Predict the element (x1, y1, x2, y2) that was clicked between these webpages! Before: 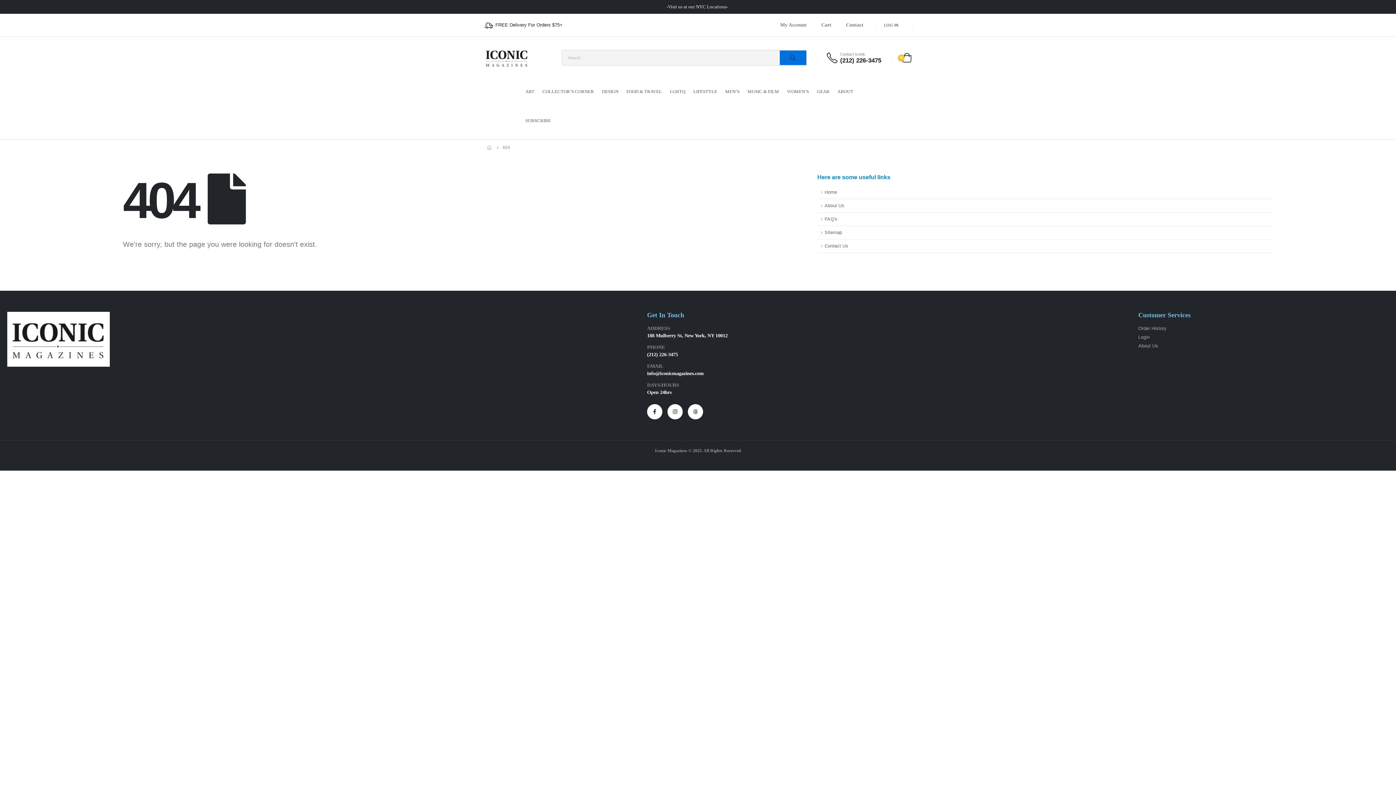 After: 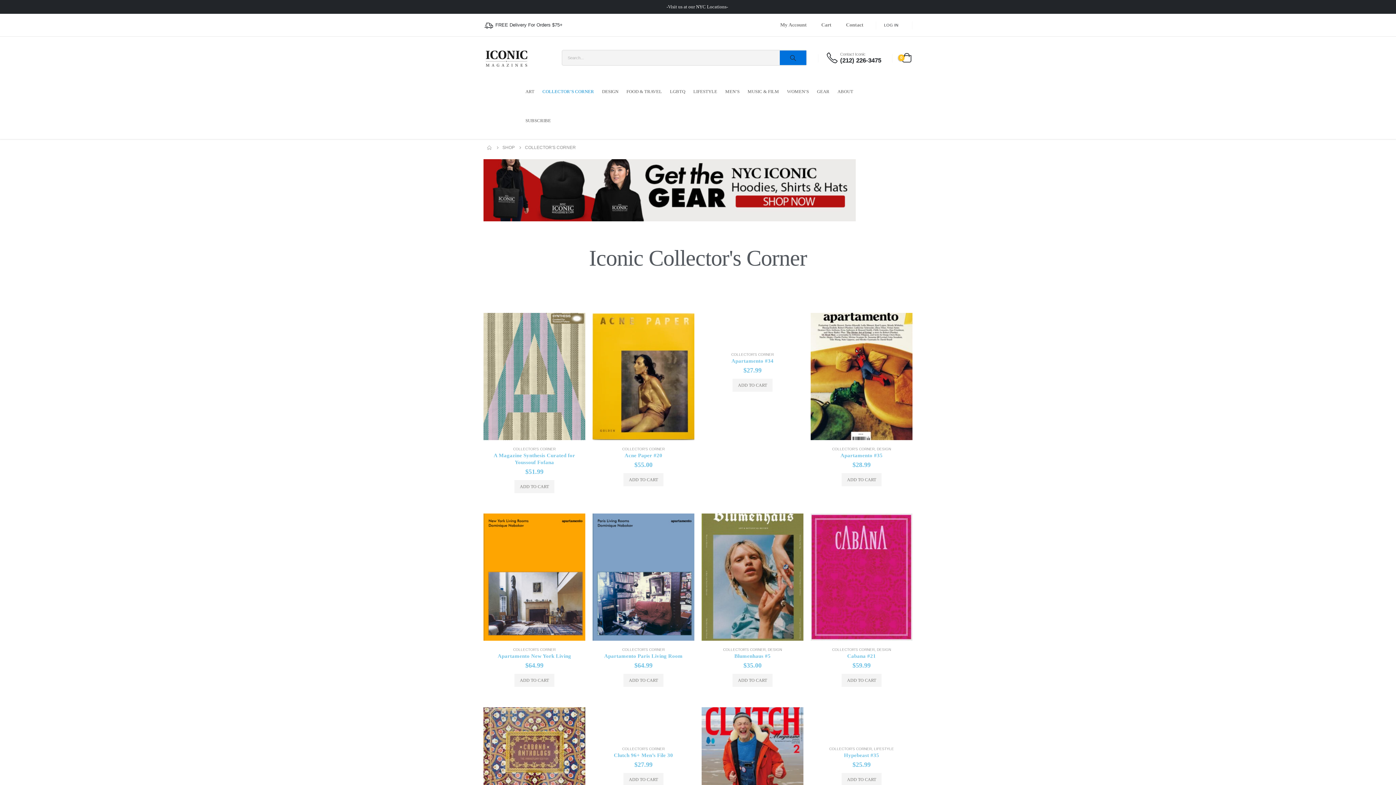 Action: label: COLLECTOR’S CORNER bbox: (542, 80, 594, 102)